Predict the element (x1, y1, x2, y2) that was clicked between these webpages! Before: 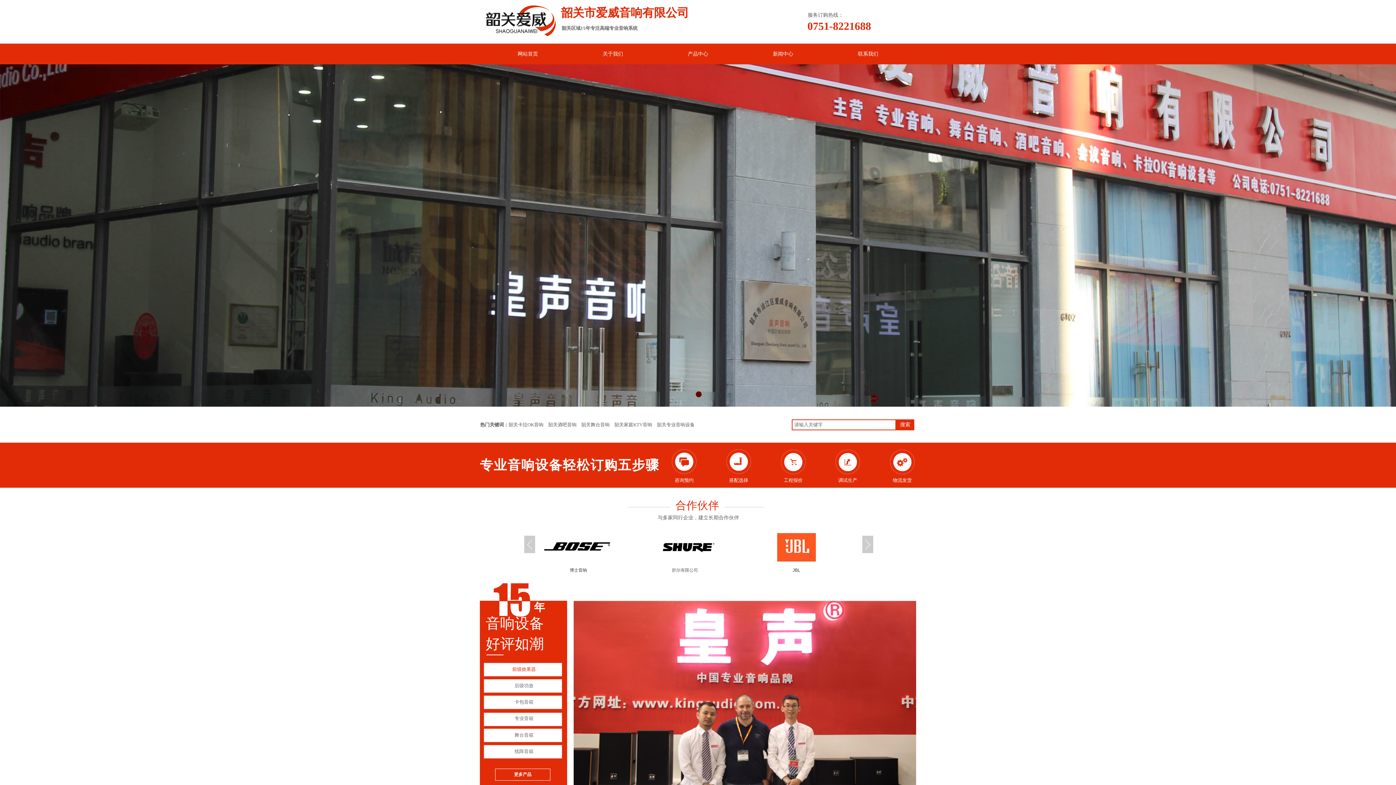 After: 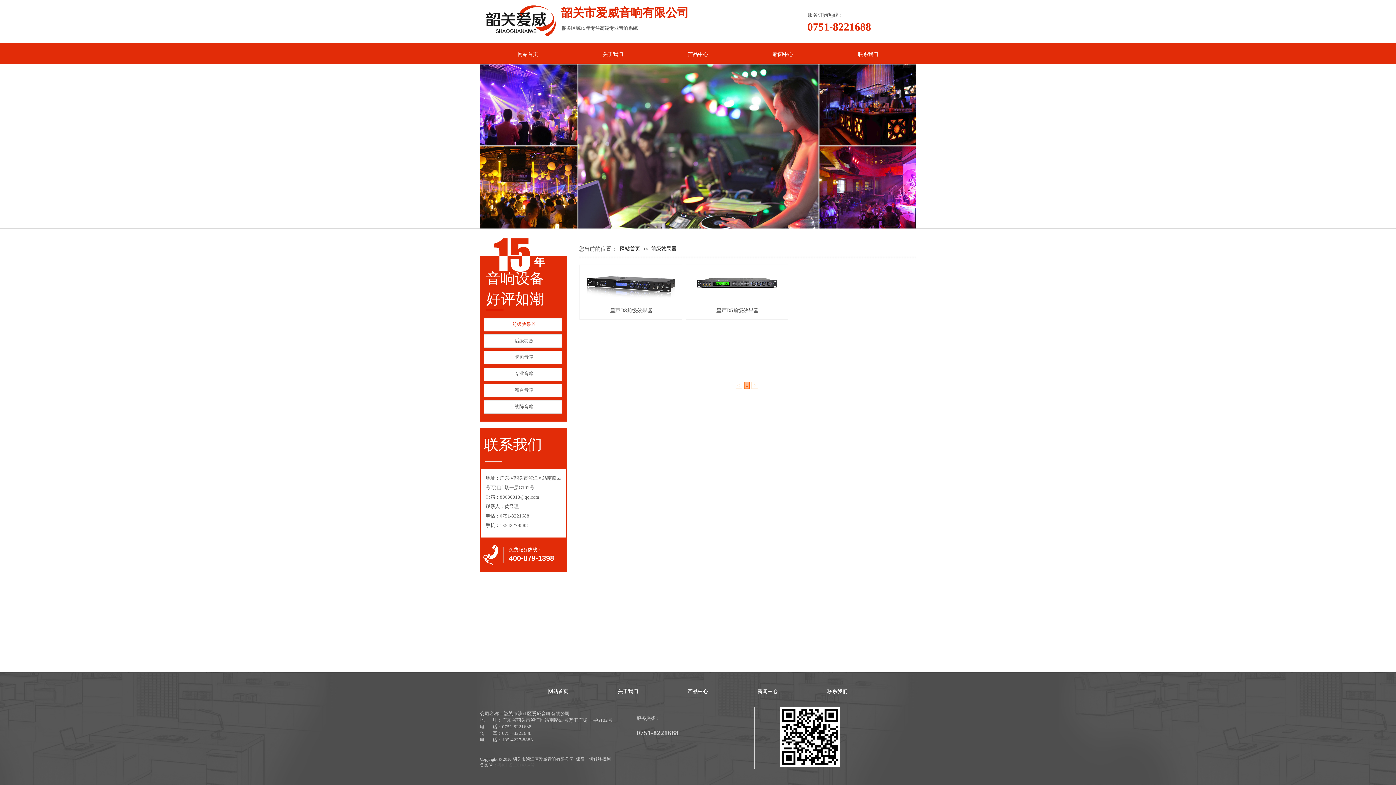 Action: bbox: (485, 662, 563, 676) label: 前级效果器